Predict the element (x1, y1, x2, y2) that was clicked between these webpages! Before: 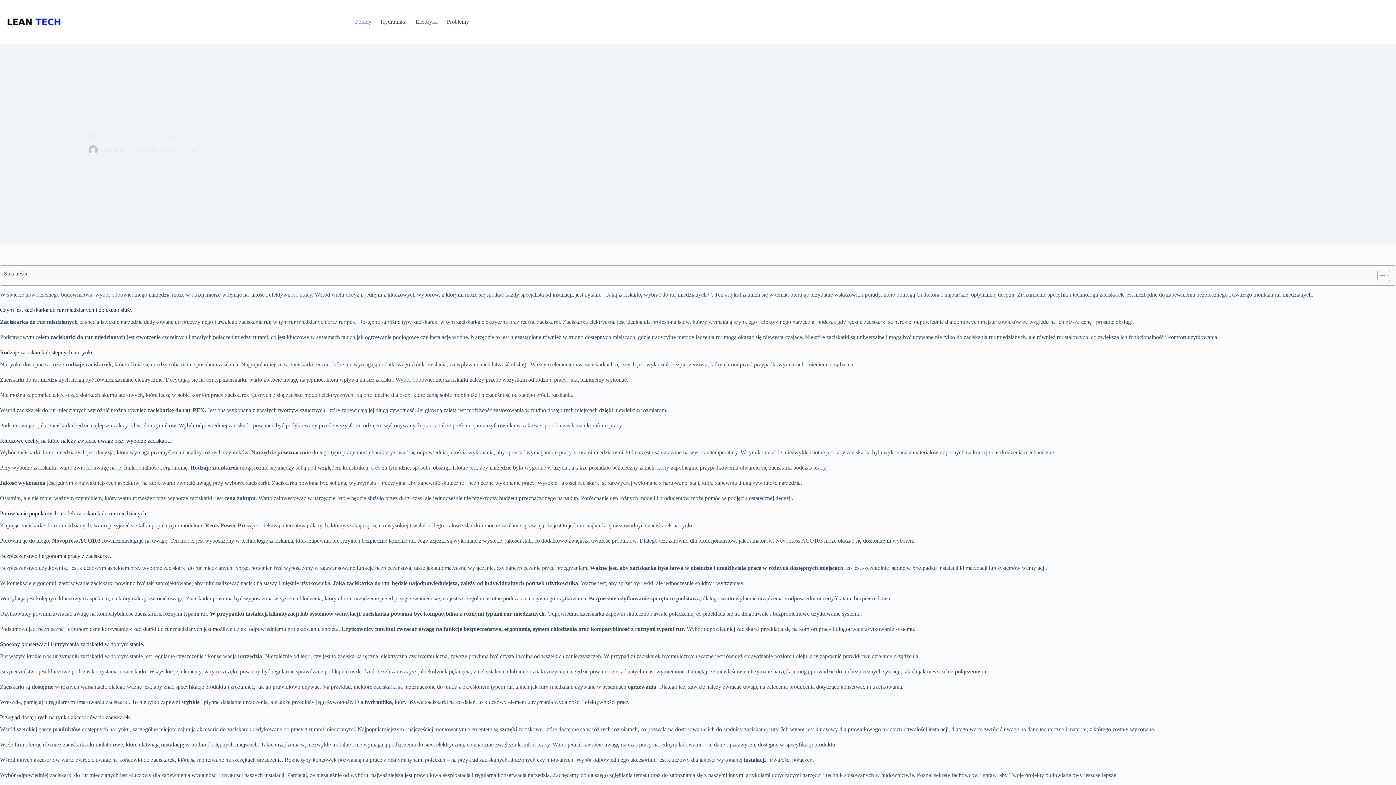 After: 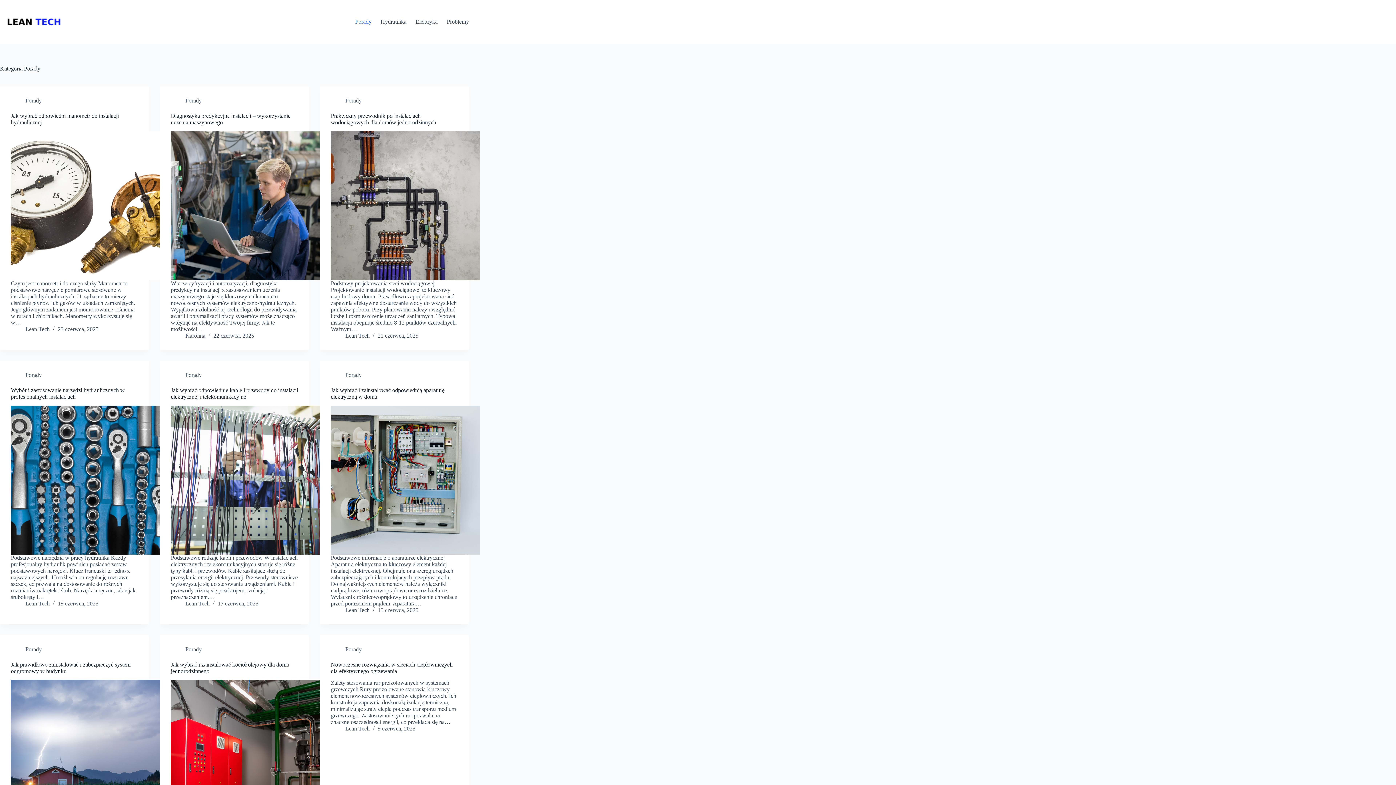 Action: label: Porady bbox: (350, 0, 376, 43)